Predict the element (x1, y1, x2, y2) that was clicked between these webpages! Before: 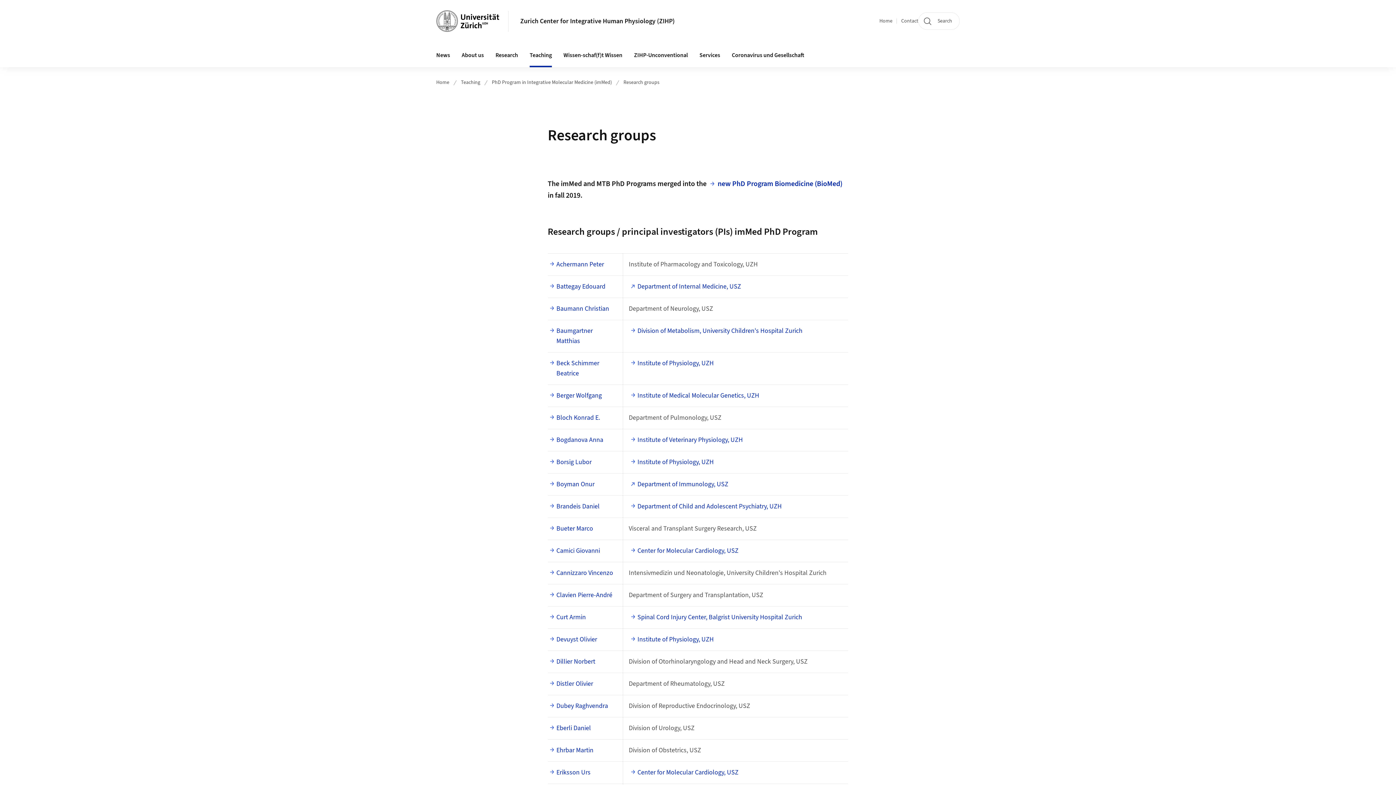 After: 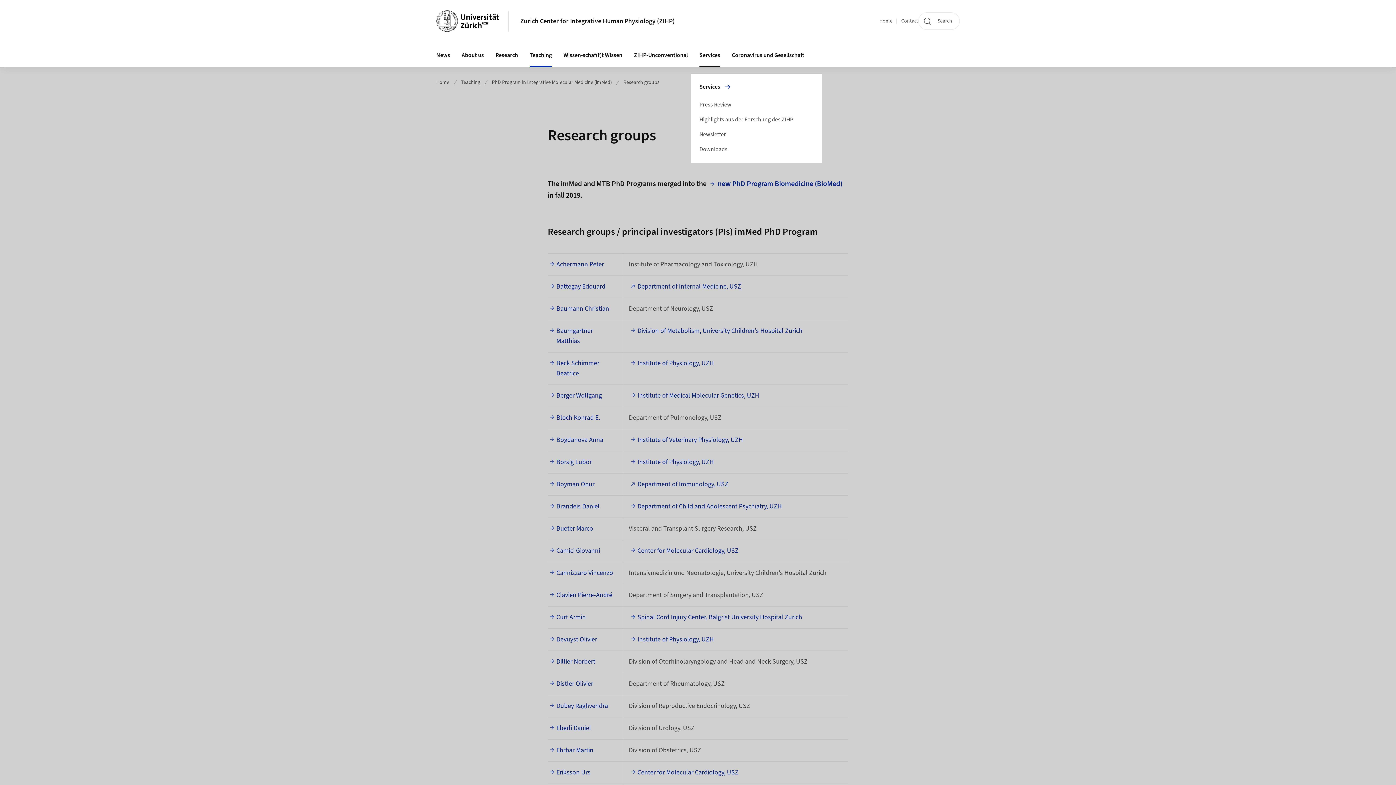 Action: bbox: (693, 43, 726, 67) label: Services